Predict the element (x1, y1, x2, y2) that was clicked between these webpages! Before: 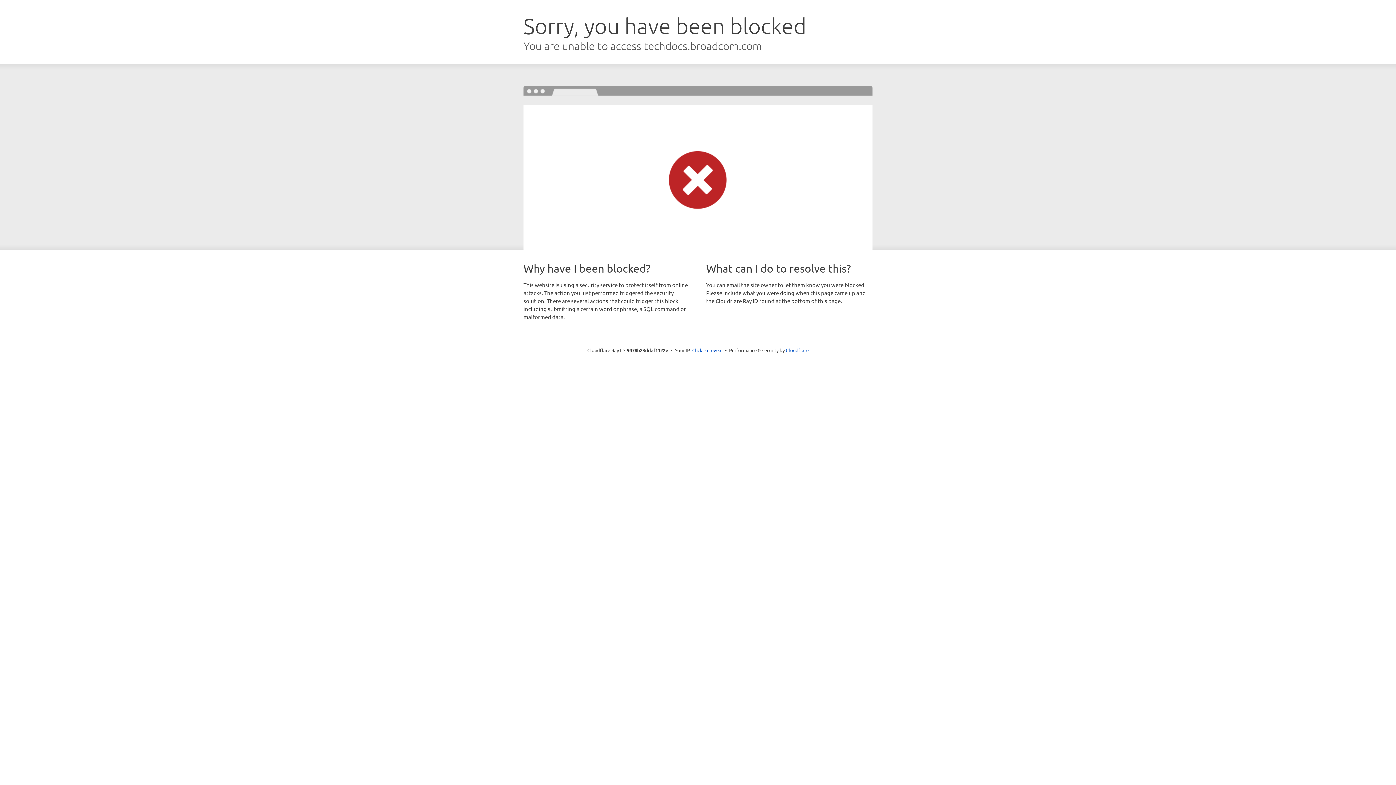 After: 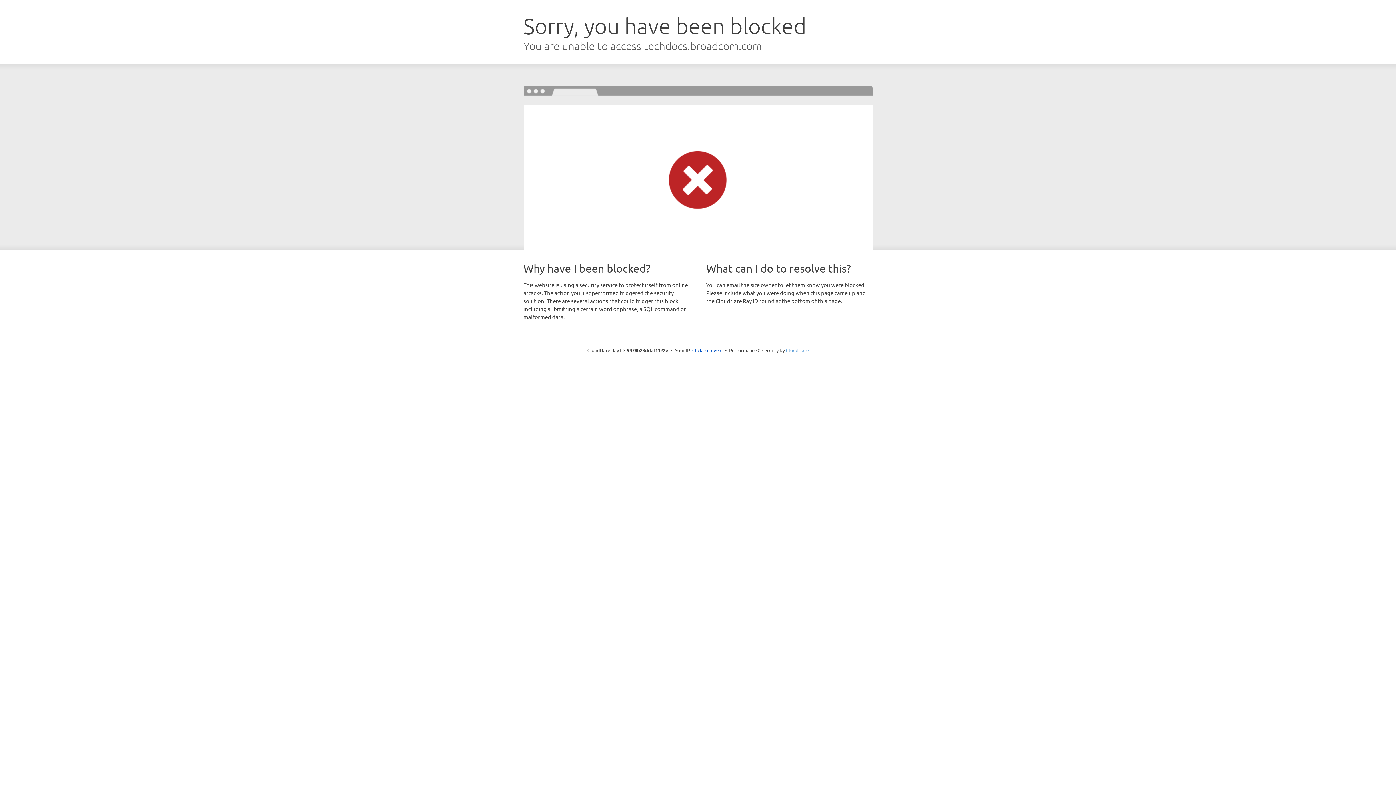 Action: bbox: (786, 347, 808, 353) label: Cloudflare